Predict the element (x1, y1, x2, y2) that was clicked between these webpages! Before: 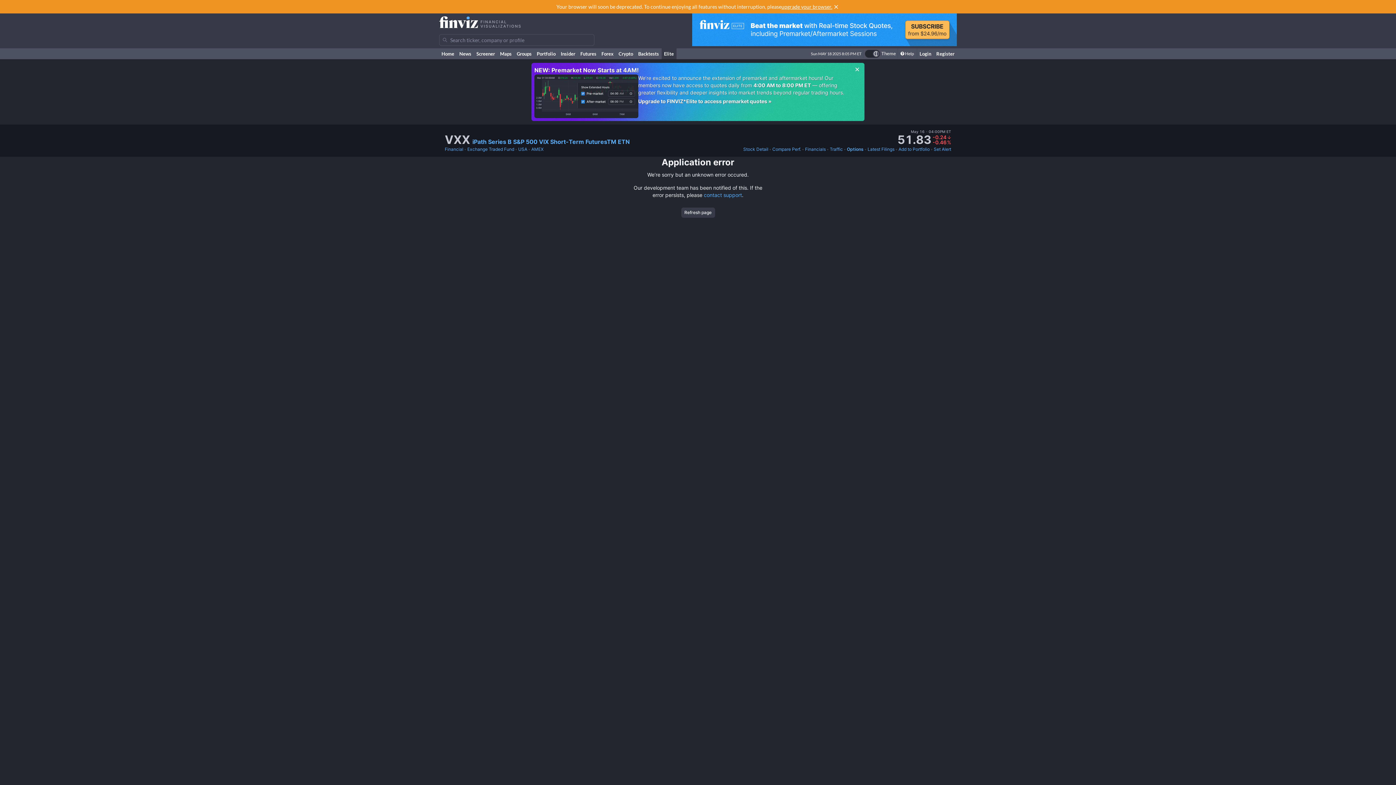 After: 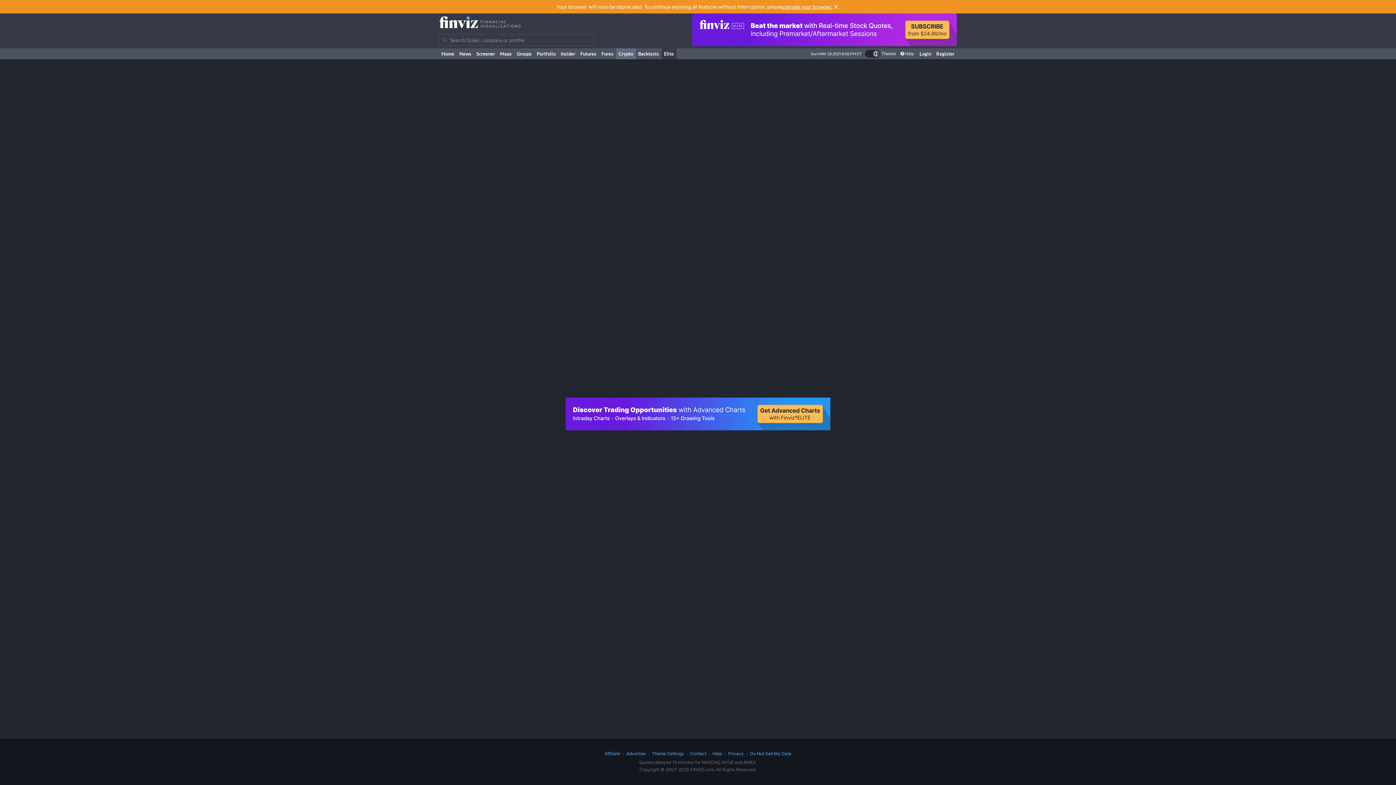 Action: label: Crypto bbox: (616, 48, 635, 59)